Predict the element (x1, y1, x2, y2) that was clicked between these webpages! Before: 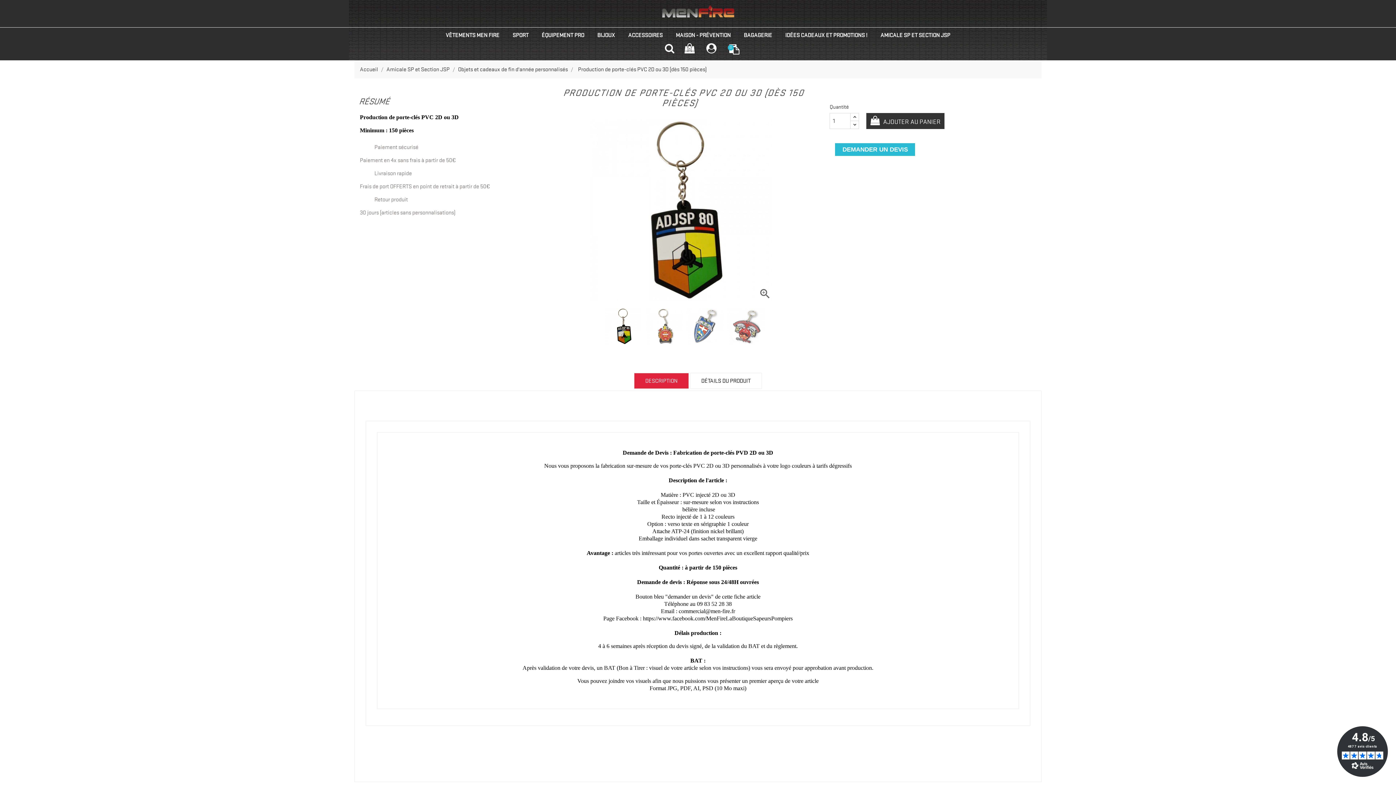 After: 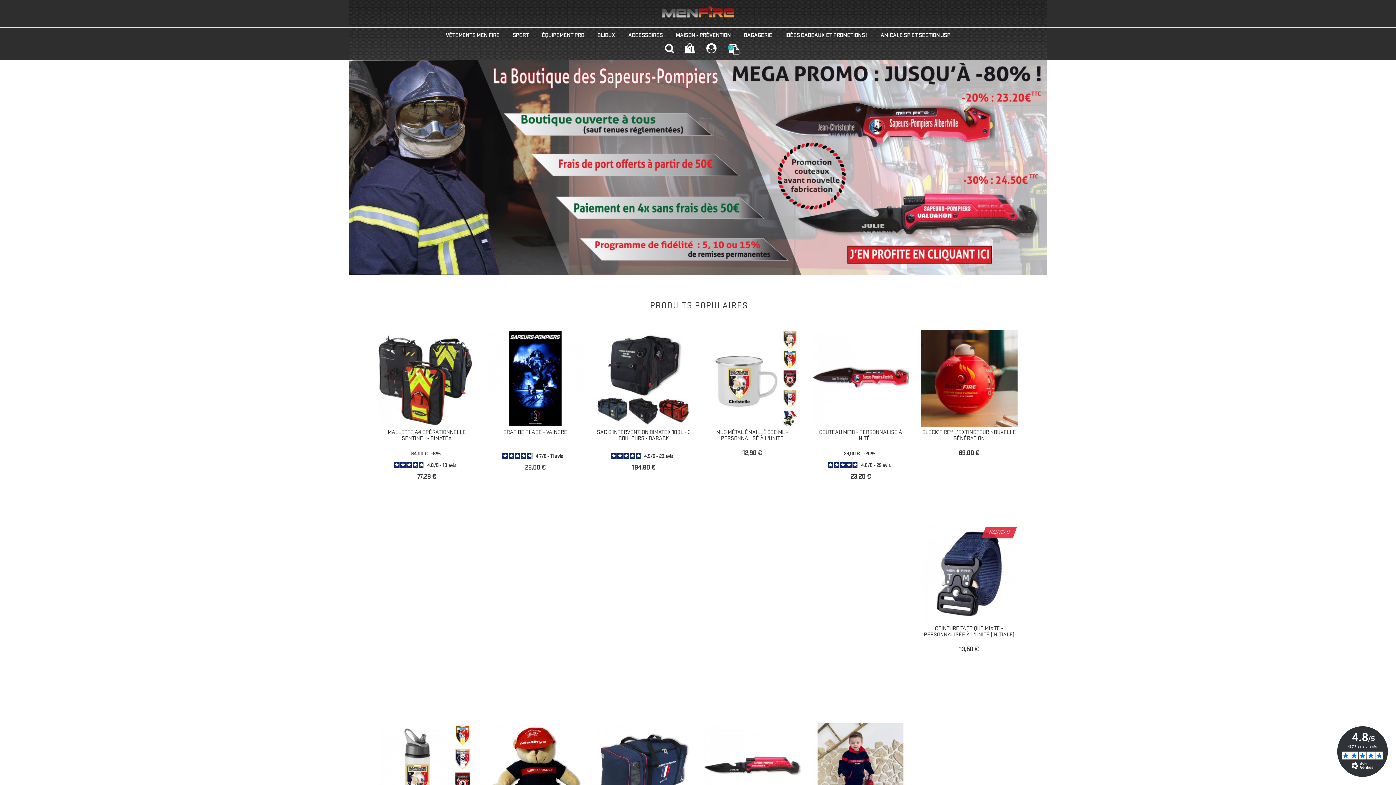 Action: label: Accueil  bbox: (360, 66, 379, 72)